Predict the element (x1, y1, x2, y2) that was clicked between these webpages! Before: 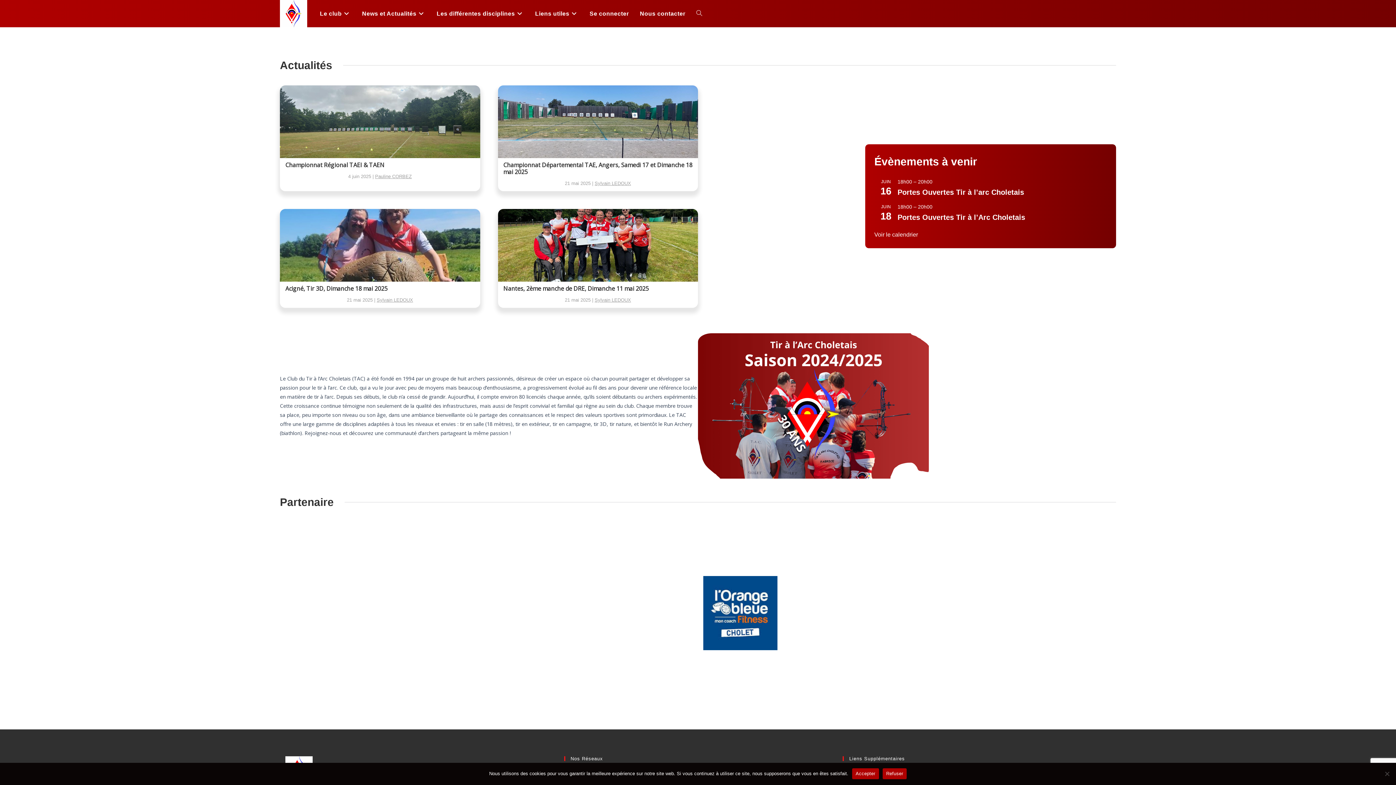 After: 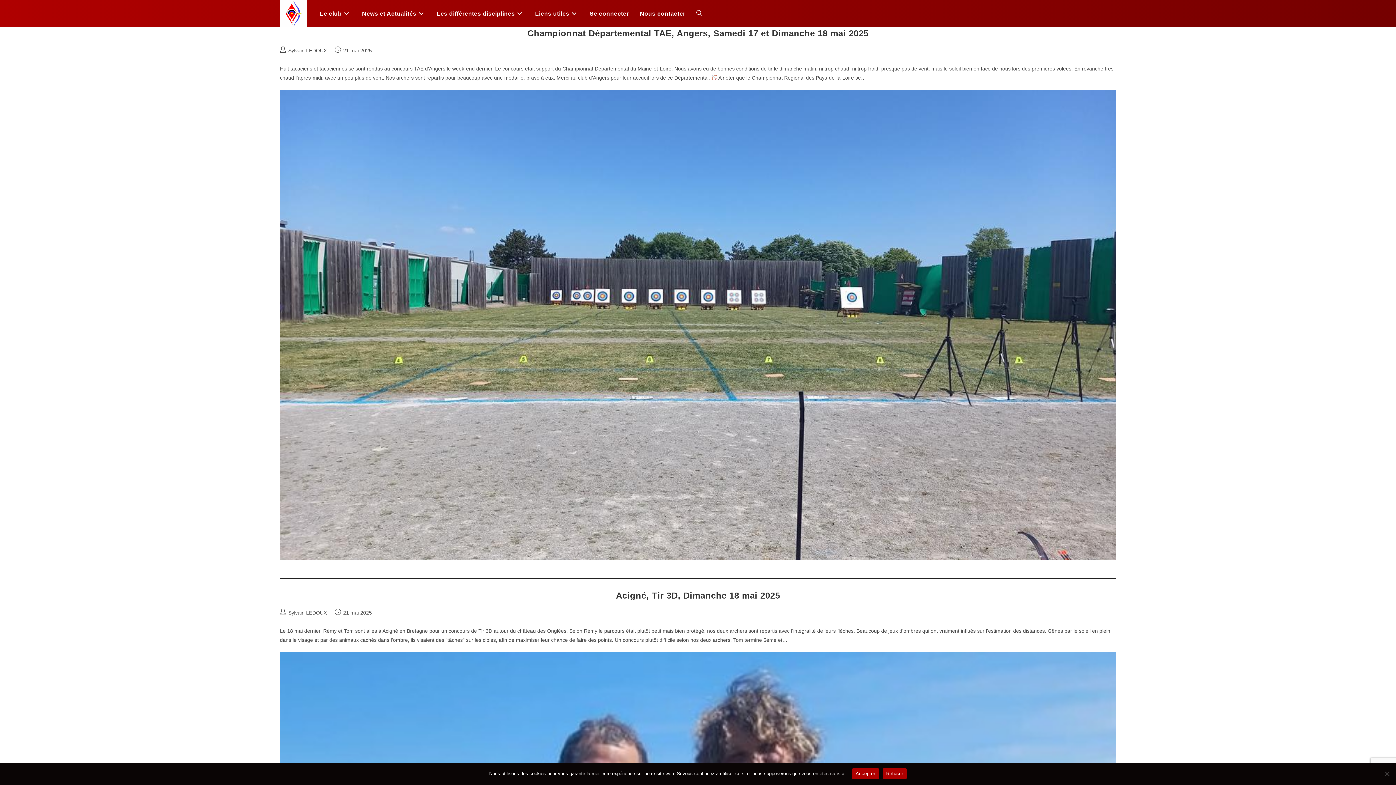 Action: bbox: (594, 297, 631, 302) label: Sylvain LEDOUX